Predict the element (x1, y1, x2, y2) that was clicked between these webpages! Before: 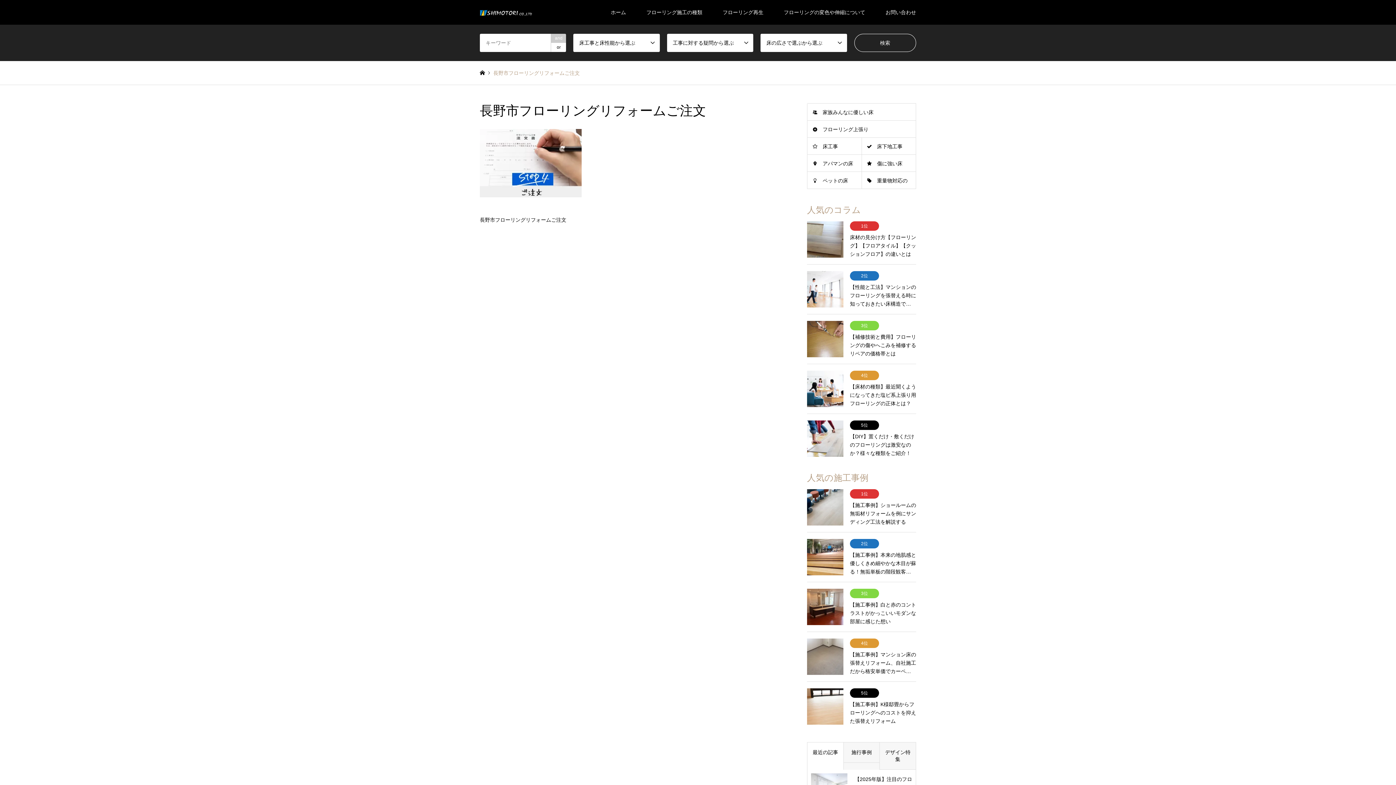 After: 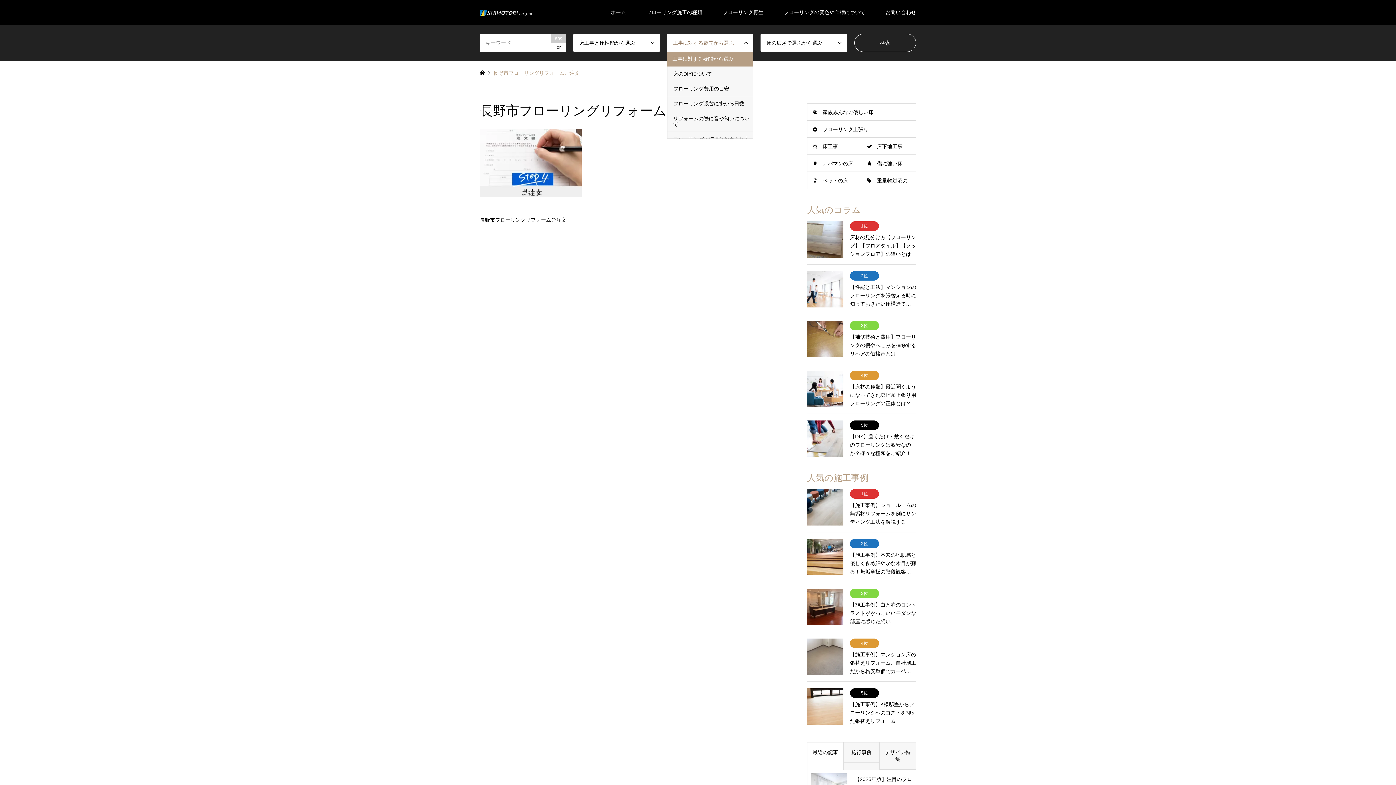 Action: bbox: (667, 33, 753, 52) label: 工事に対する疑問から選ぶ